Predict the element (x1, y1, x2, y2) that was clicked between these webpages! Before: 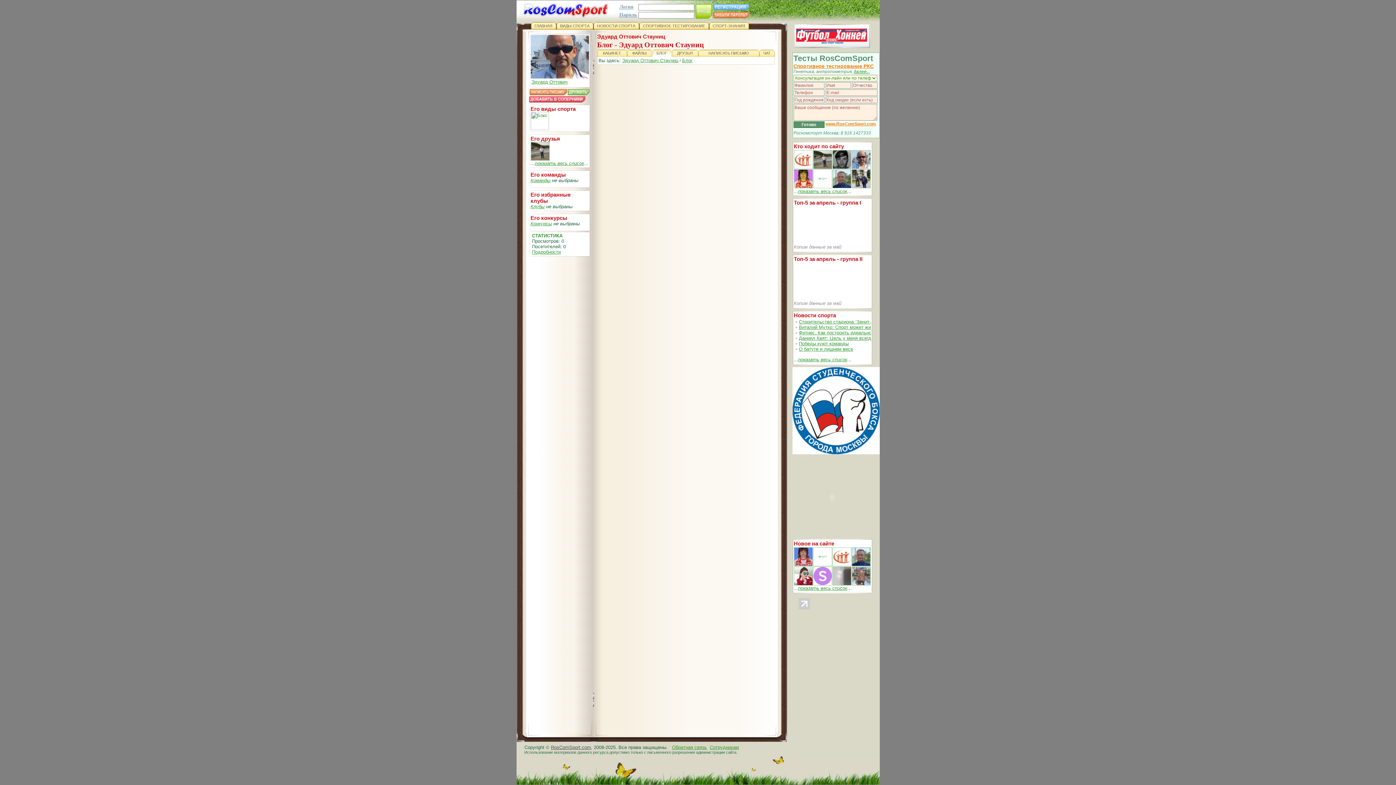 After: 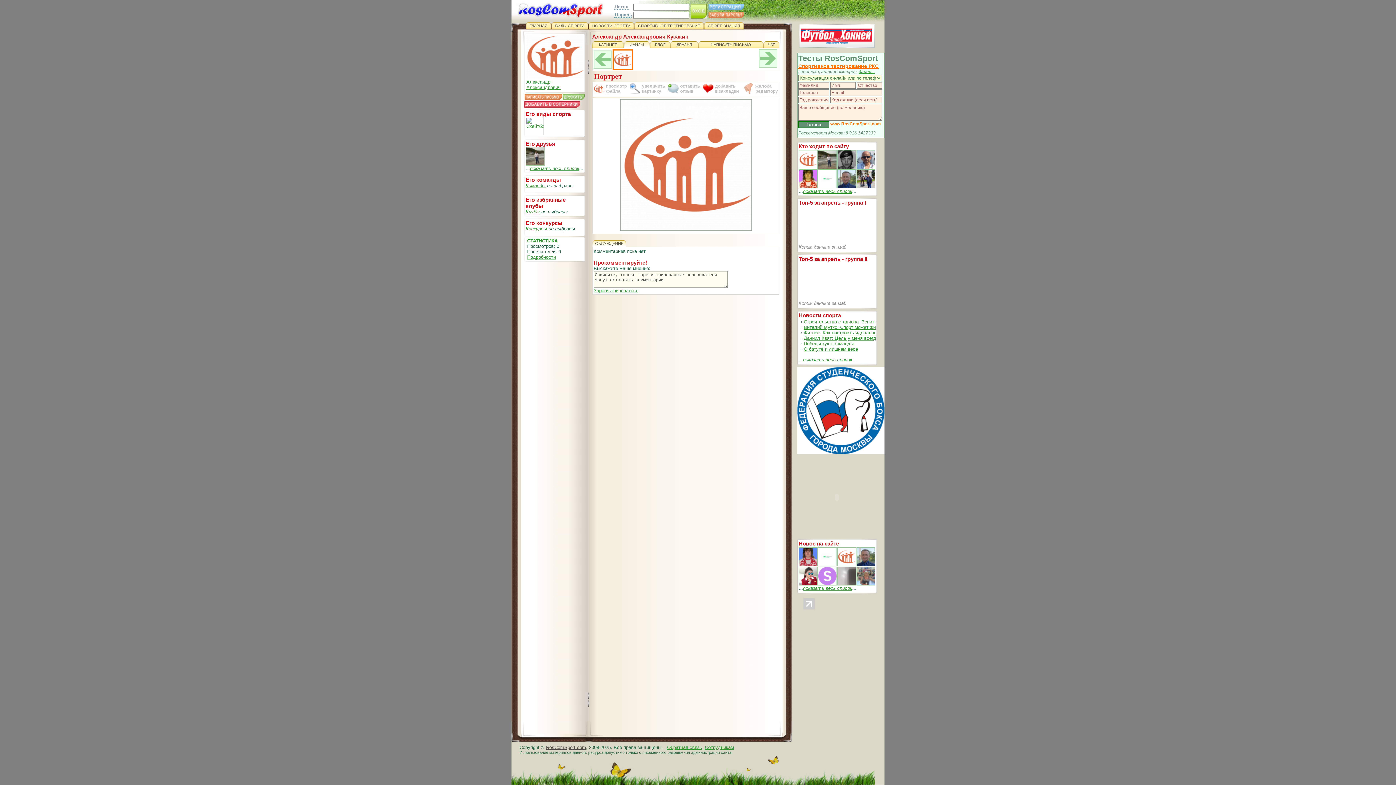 Action: bbox: (832, 562, 851, 567)